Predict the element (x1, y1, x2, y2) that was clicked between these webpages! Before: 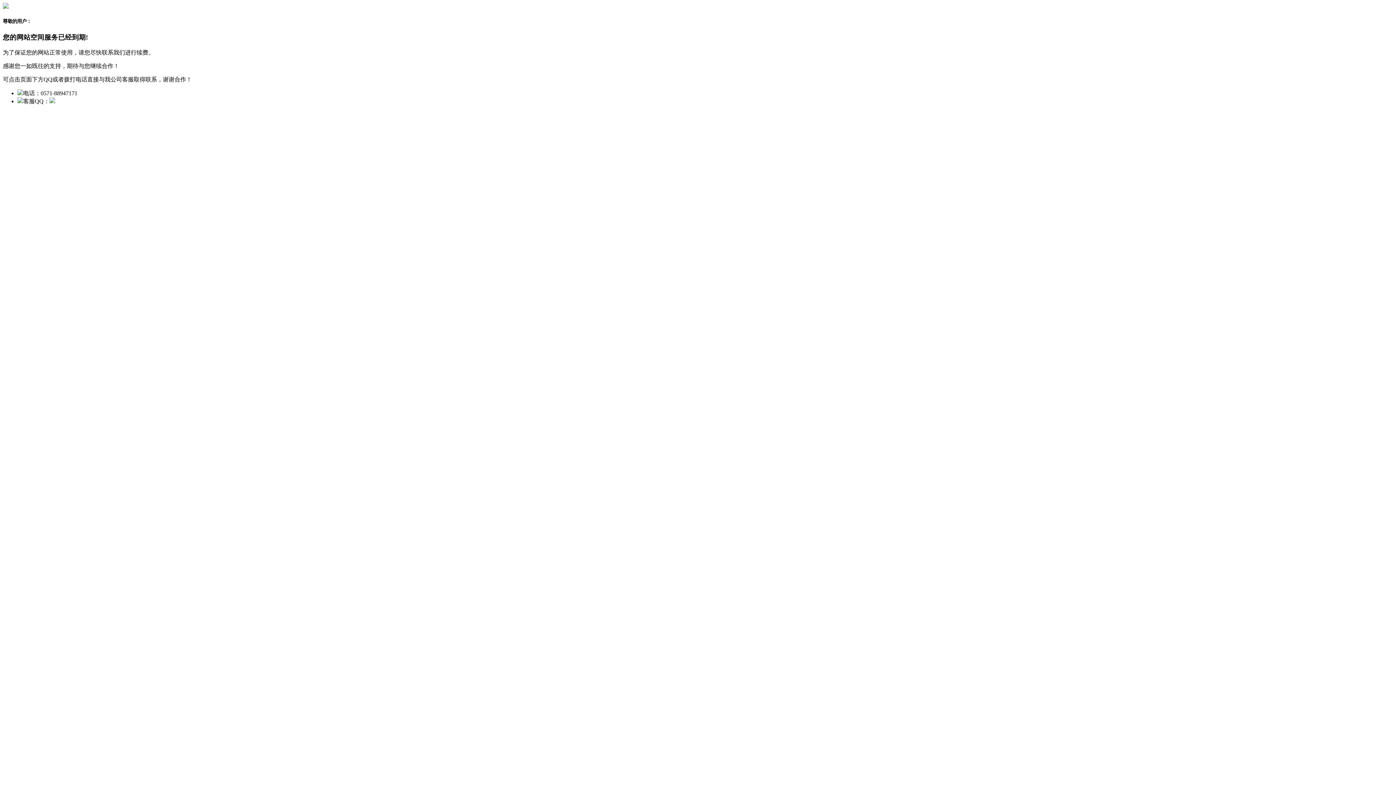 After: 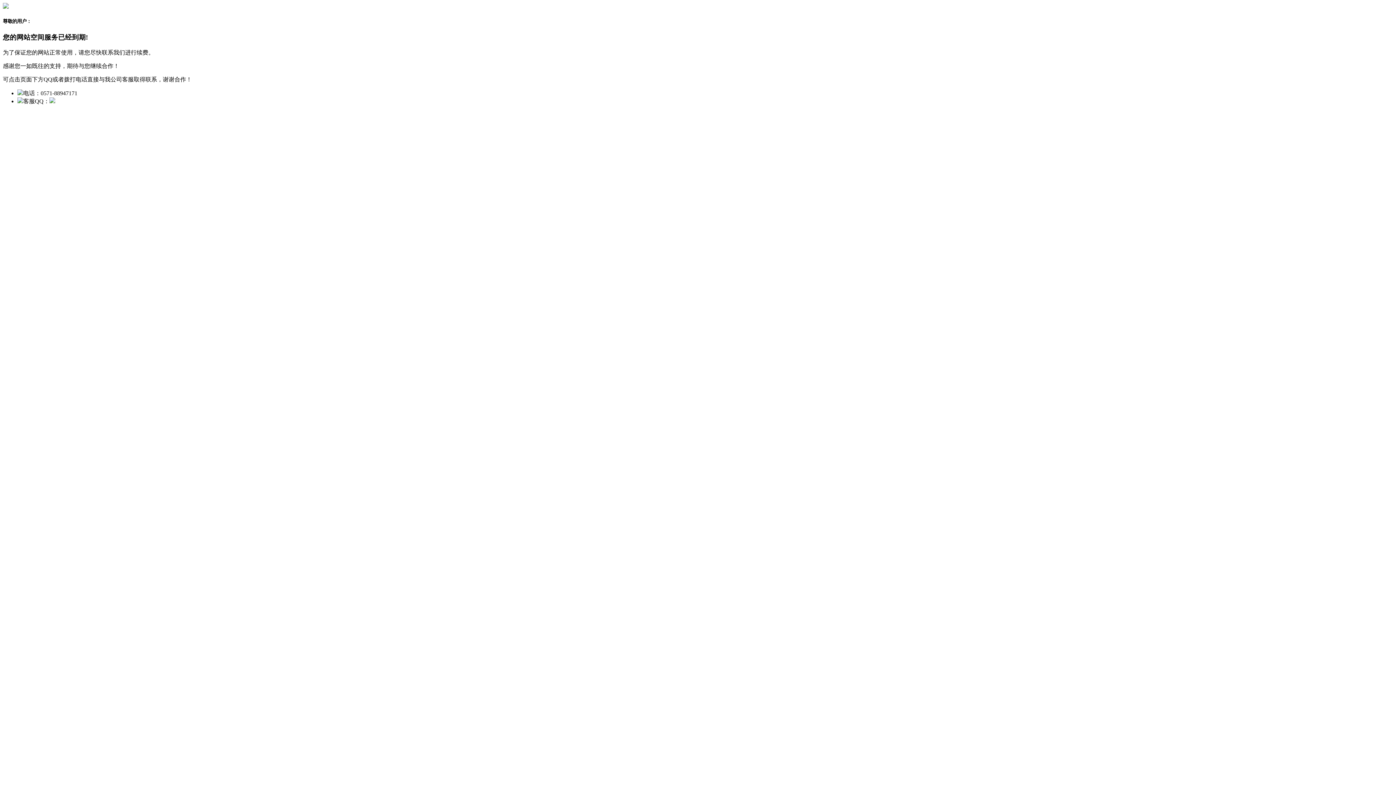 Action: bbox: (49, 98, 55, 104)